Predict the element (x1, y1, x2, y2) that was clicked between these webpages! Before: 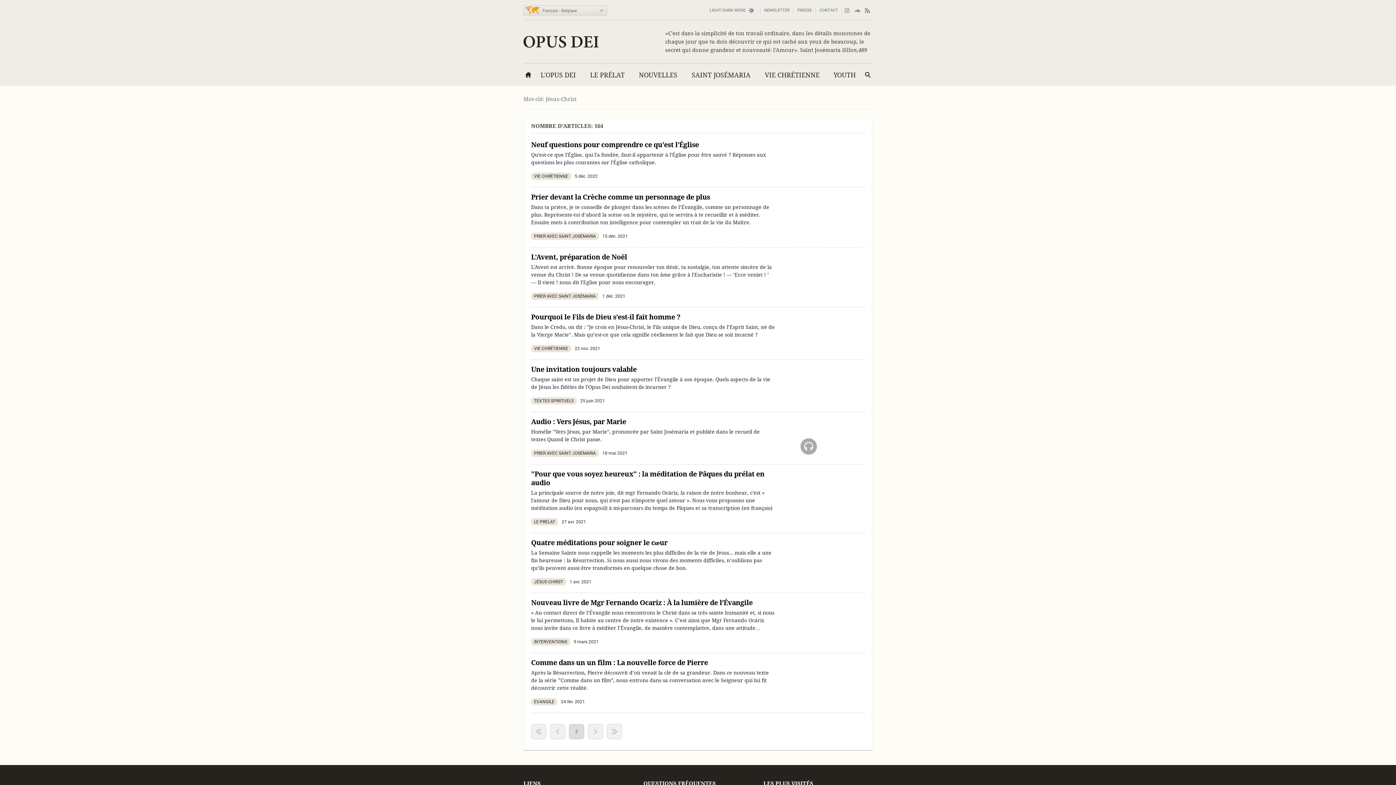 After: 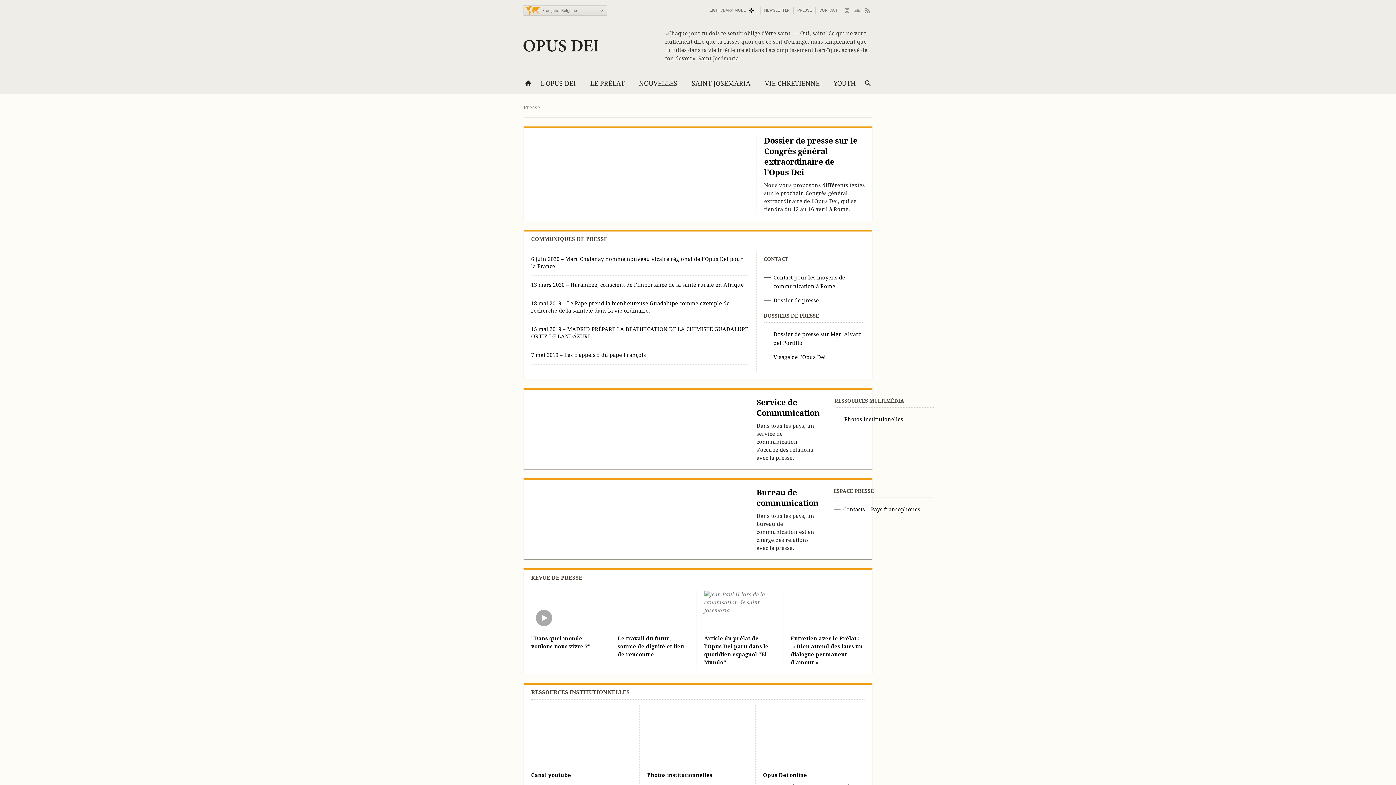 Action: bbox: (797, 6, 812, 14) label: PRESSE